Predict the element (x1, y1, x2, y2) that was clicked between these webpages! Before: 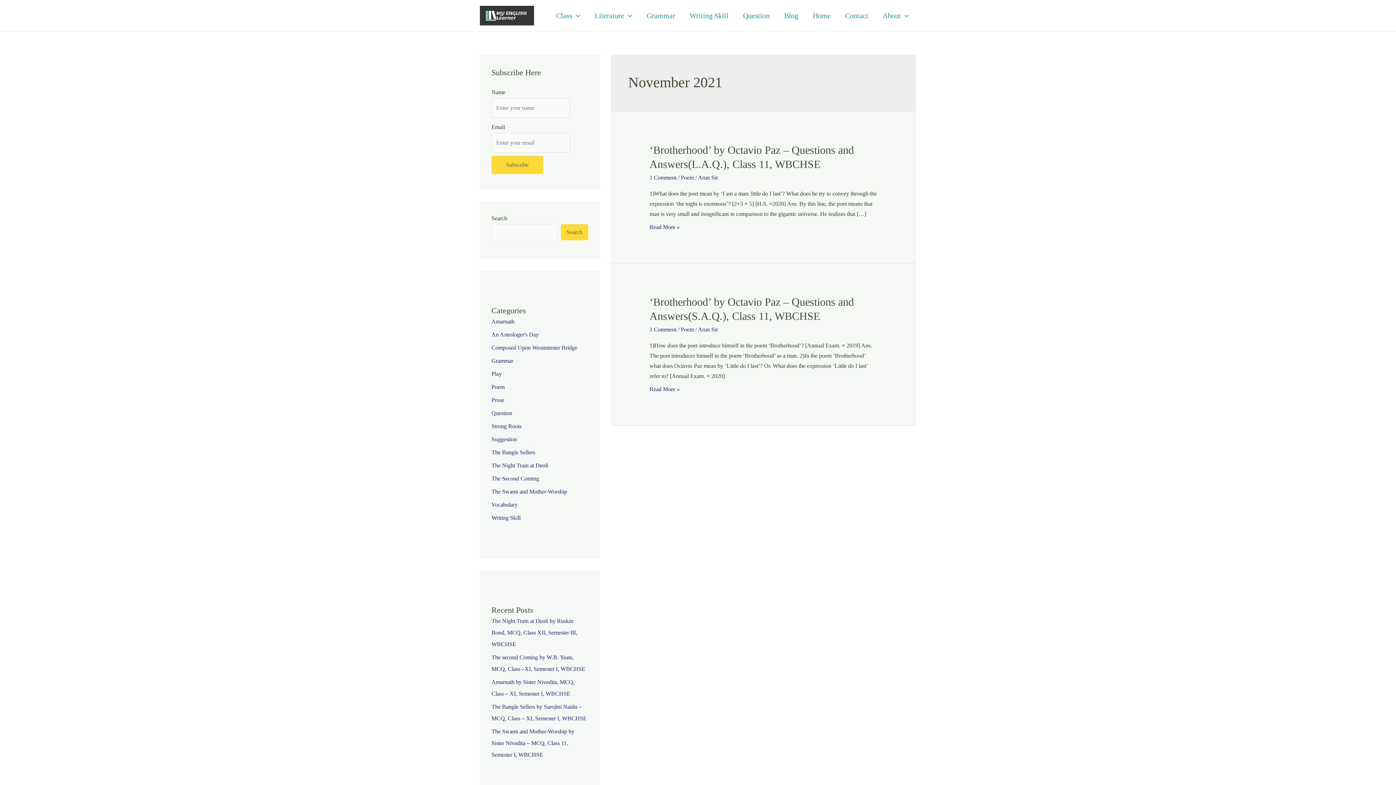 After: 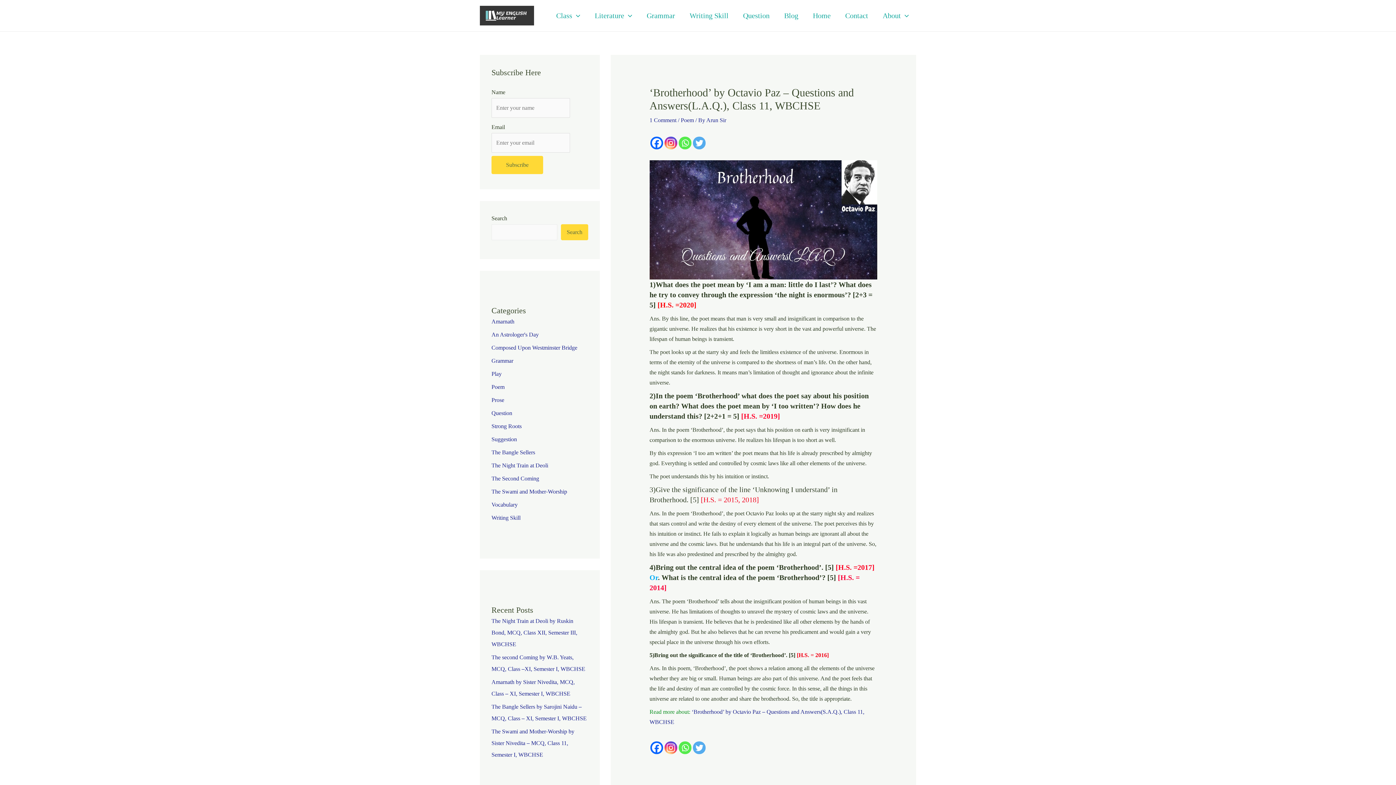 Action: label: ‘Brotherhood’ by Octavio Paz – Questions and Answers(L.A.Q.), Class 11, WBCHSE
Read More » bbox: (649, 223, 679, 230)